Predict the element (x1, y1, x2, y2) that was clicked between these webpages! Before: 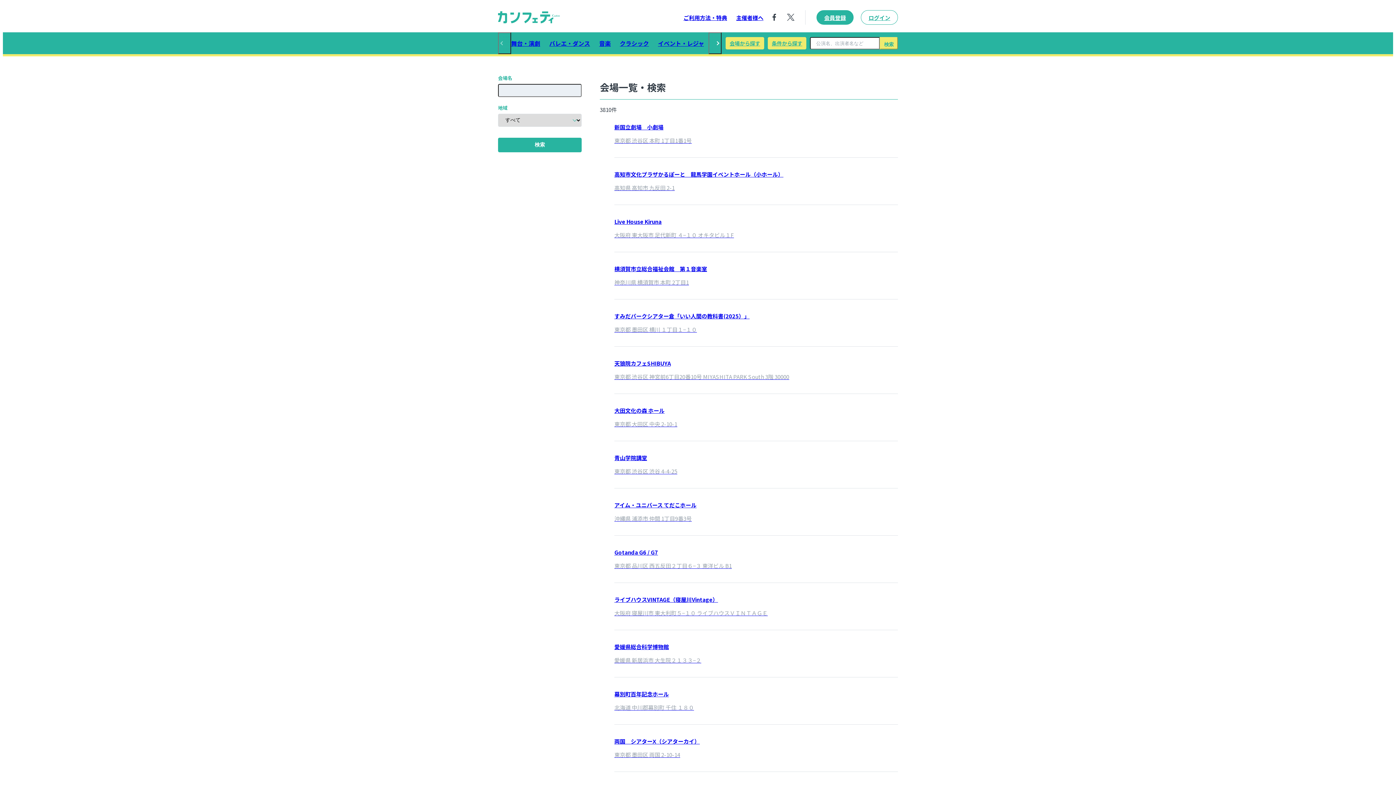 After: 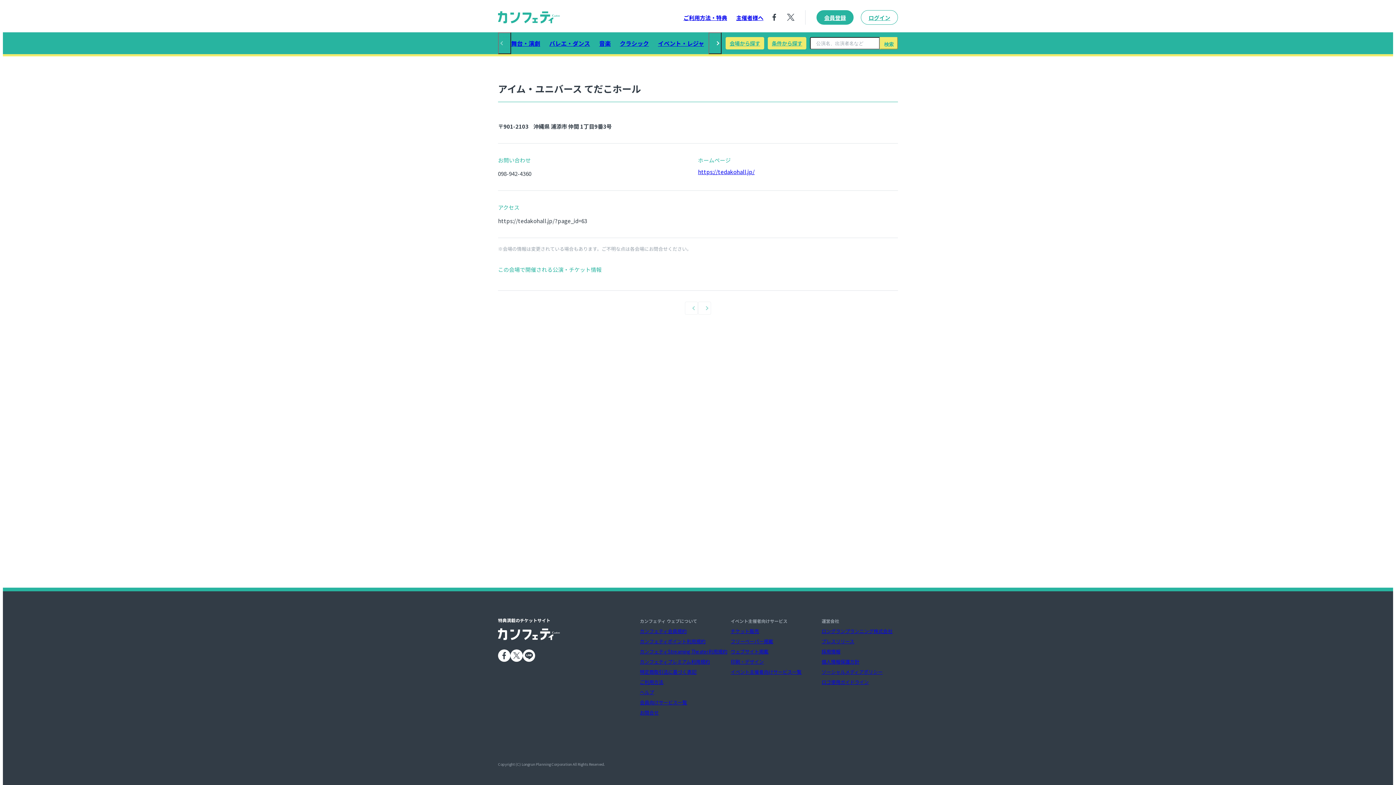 Action: label: アイム・ユニバース てだこホール

沖縄県 浦添市 仲間 1丁目9番3号 bbox: (614, 488, 898, 535)